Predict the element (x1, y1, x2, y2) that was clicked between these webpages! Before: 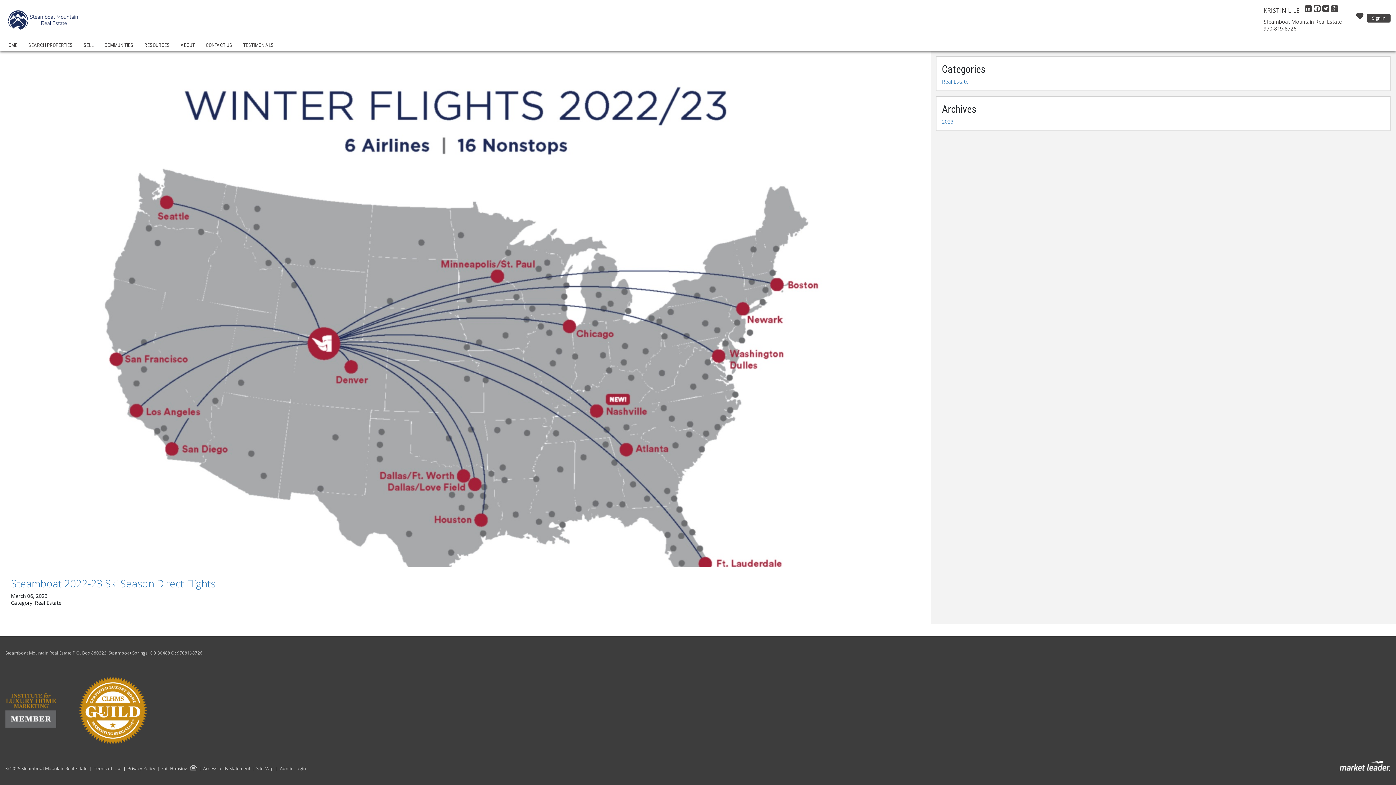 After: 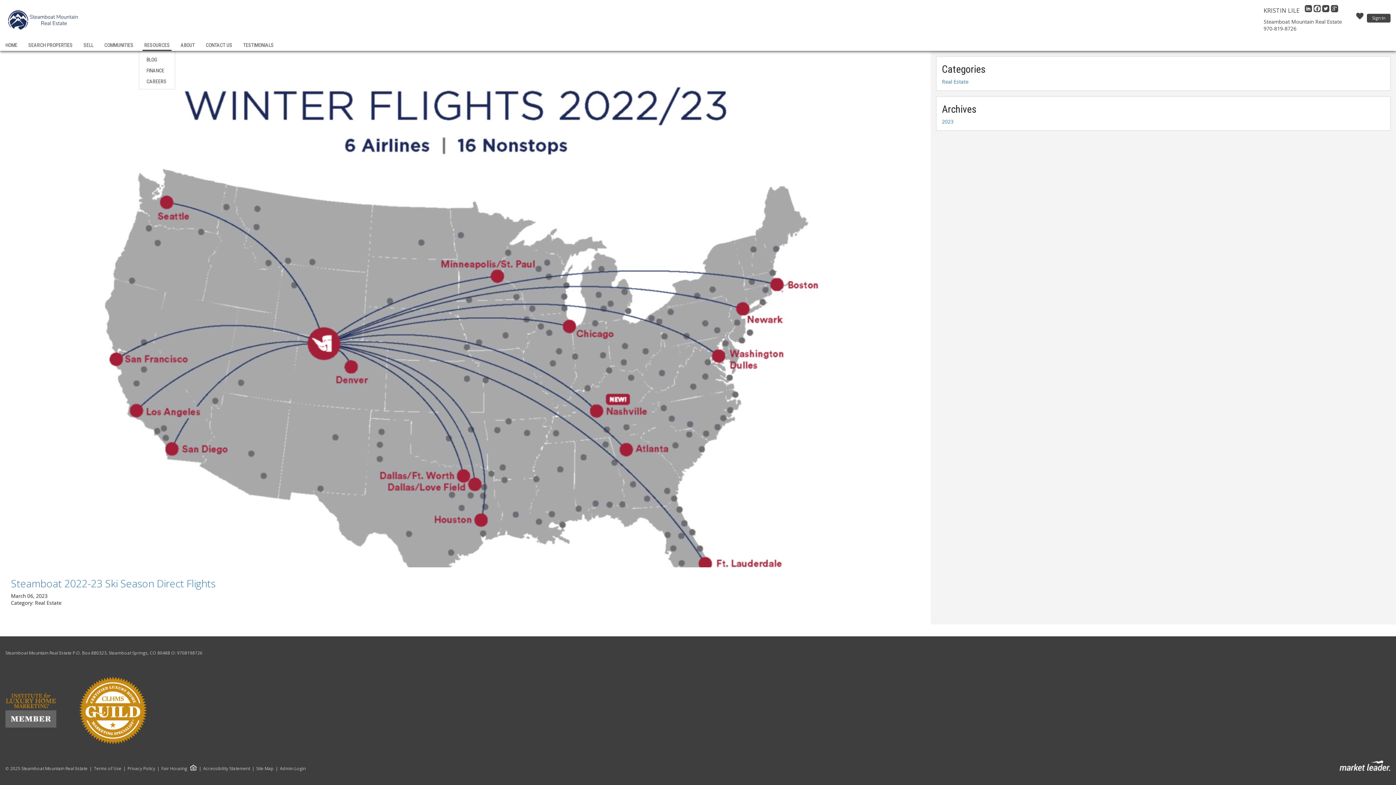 Action: bbox: (142, 40, 171, 50) label: RESOURCES